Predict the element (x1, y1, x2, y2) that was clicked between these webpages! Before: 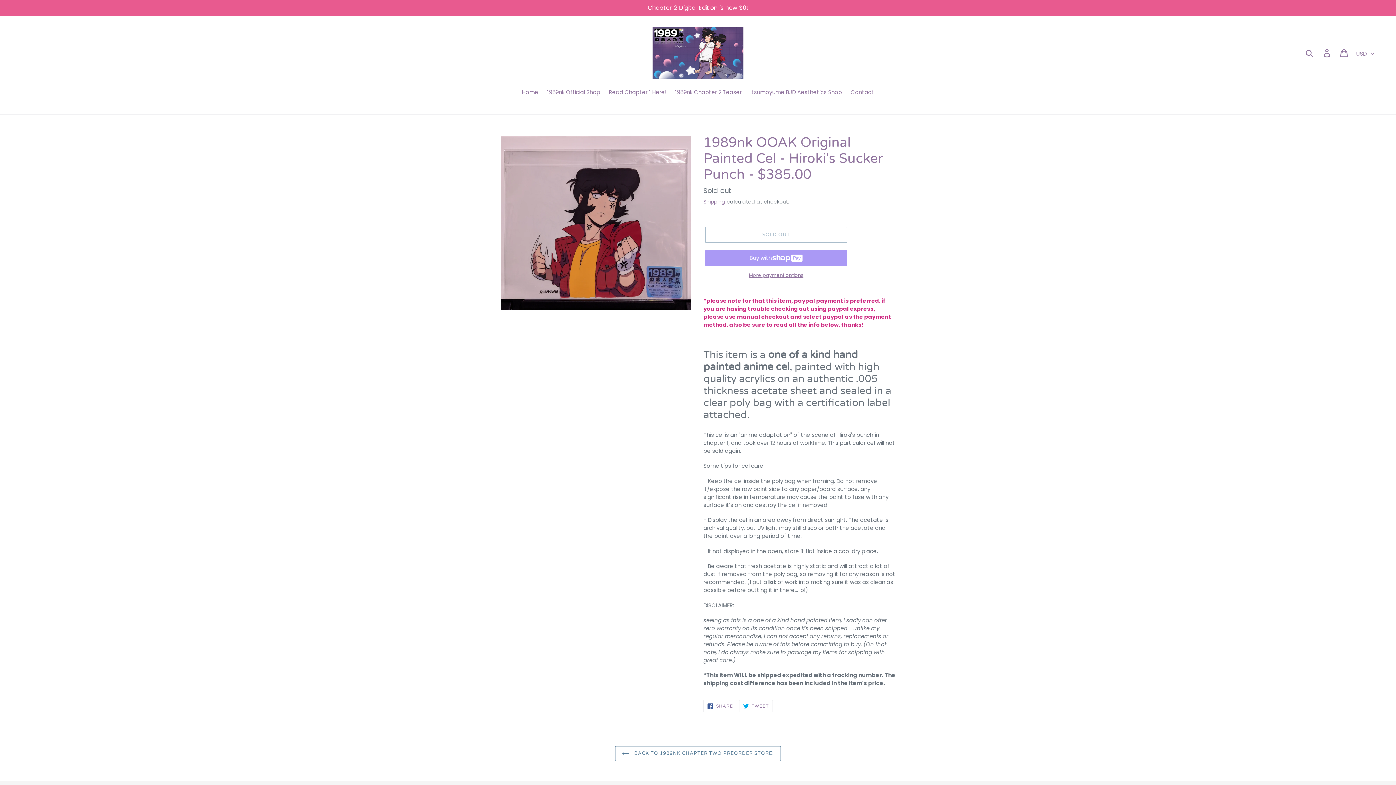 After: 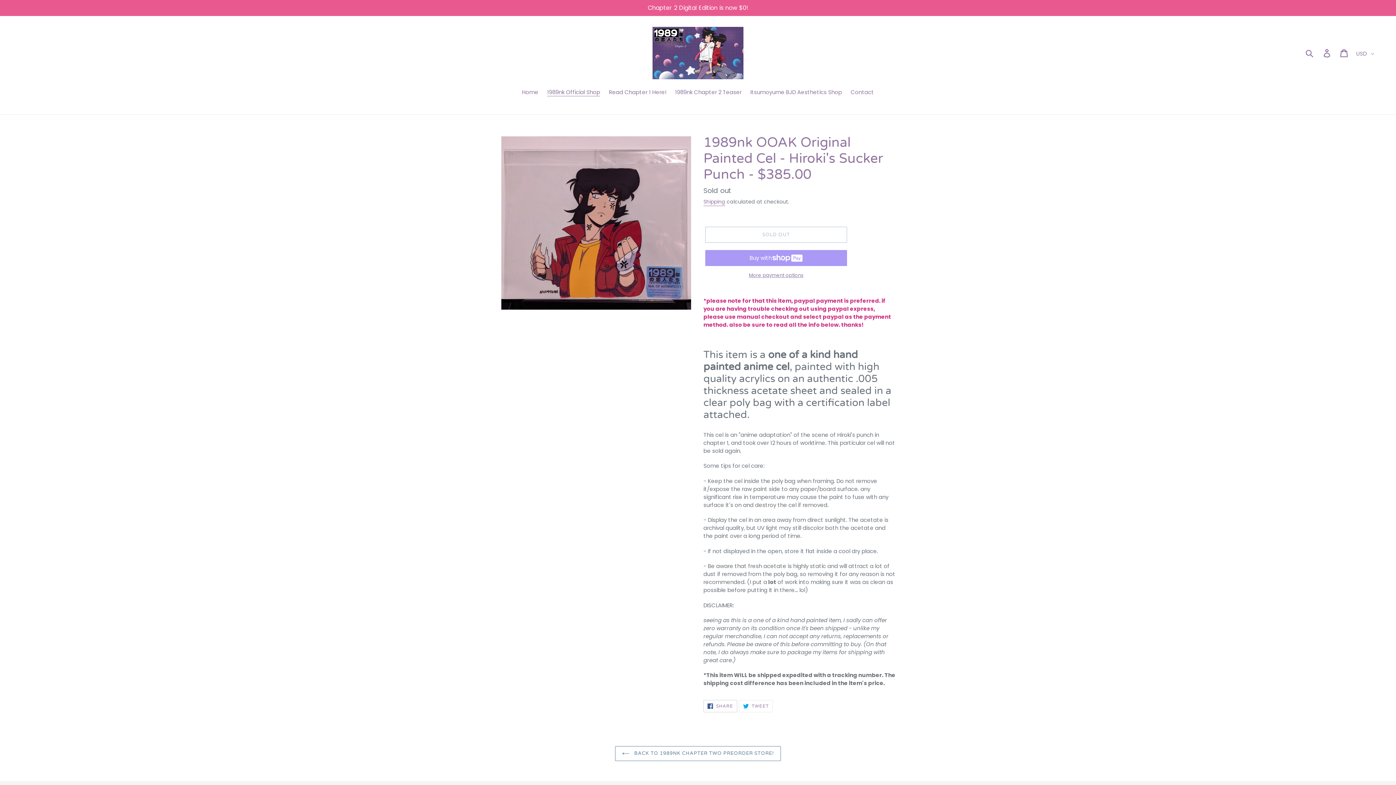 Action: bbox: (703, 700, 737, 712) label:  SHARE
SHARE ON FACEBOOK